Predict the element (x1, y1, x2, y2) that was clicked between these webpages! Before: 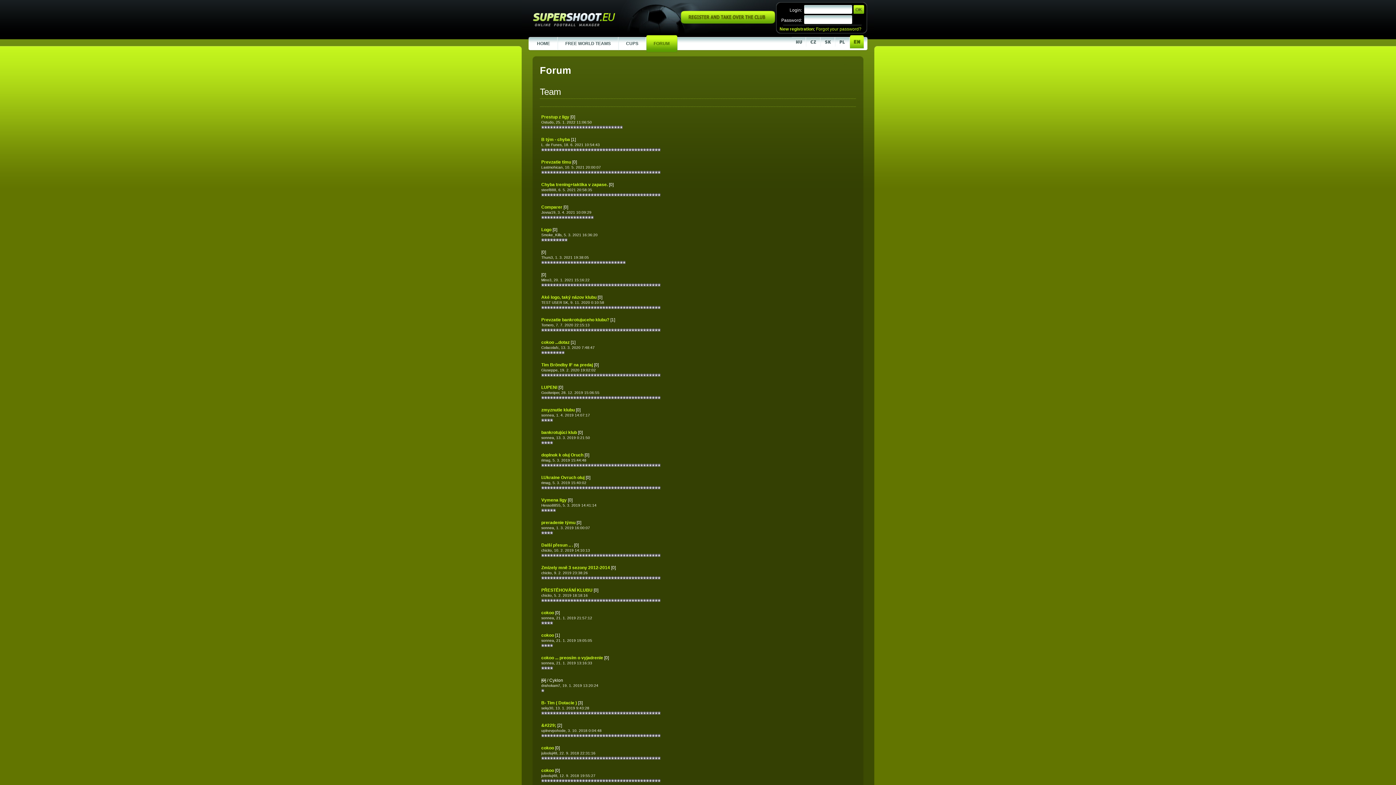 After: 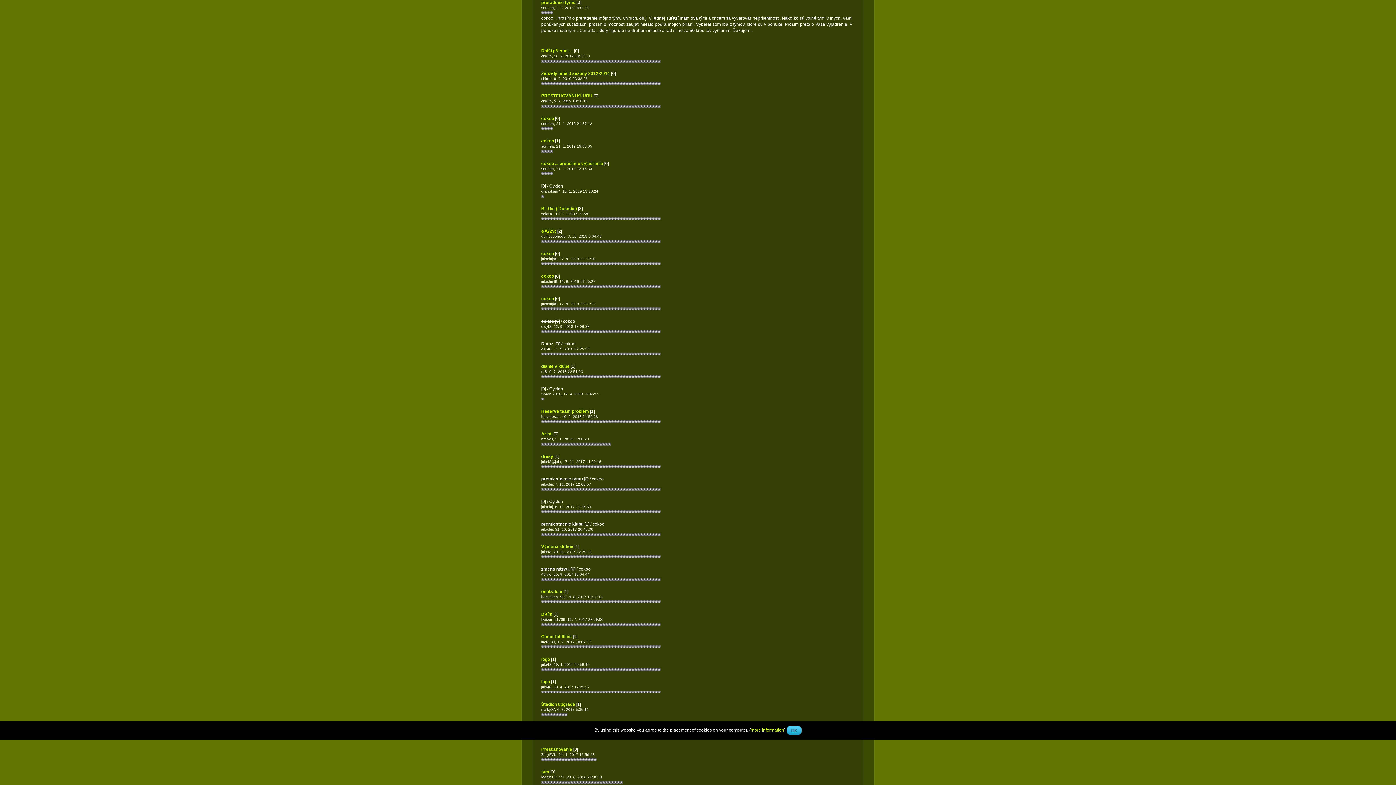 Action: label: preradenie týmu bbox: (541, 520, 575, 525)